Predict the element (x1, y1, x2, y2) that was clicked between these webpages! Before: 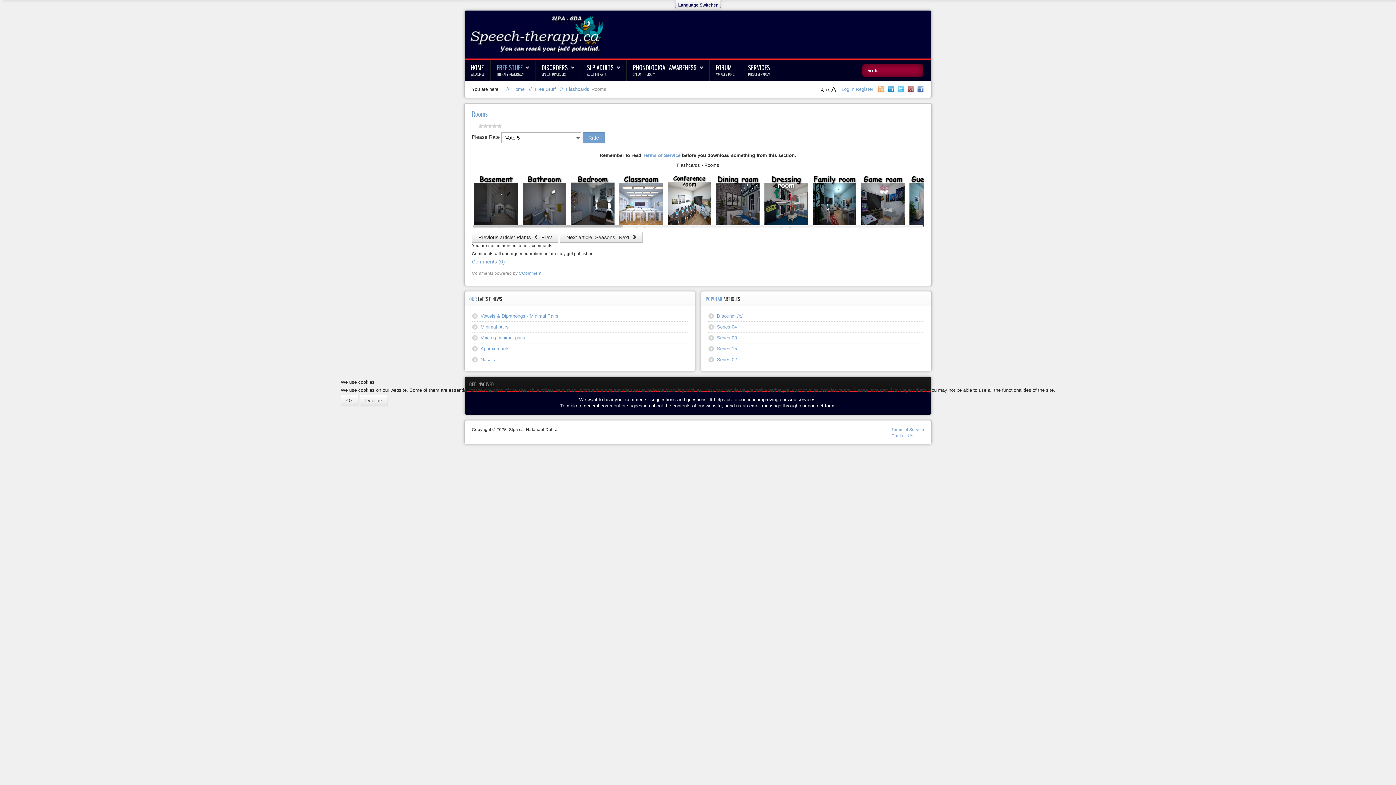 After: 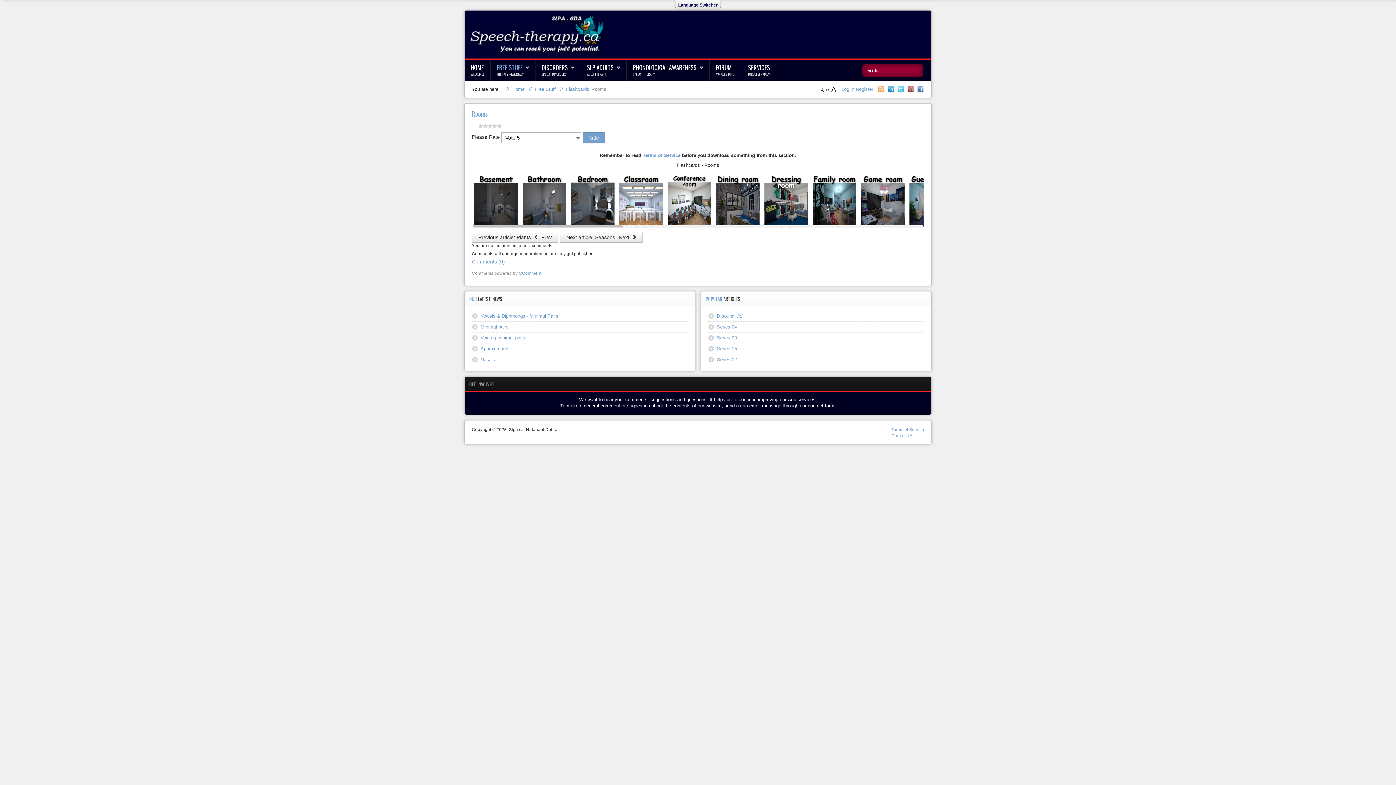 Action: label: Ok bbox: (340, 395, 358, 406)